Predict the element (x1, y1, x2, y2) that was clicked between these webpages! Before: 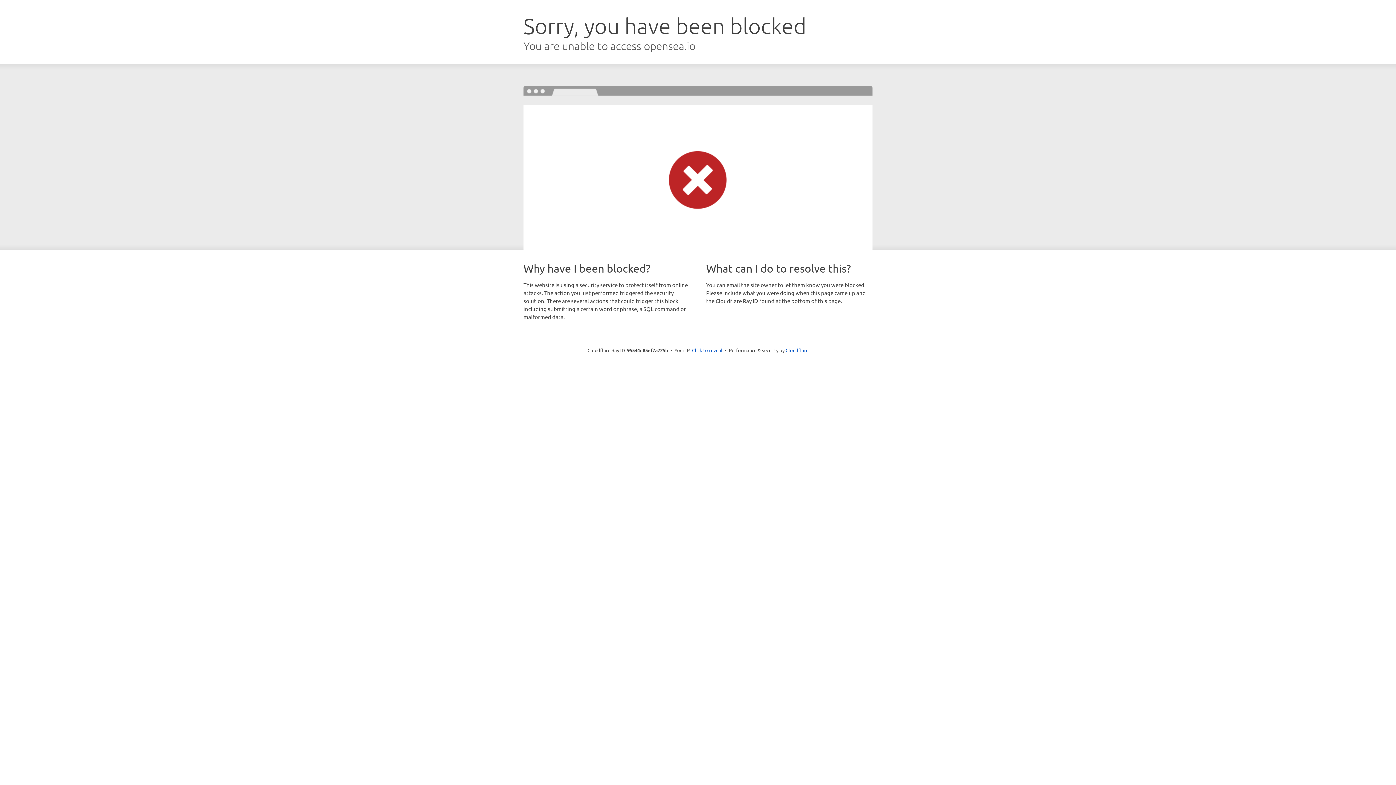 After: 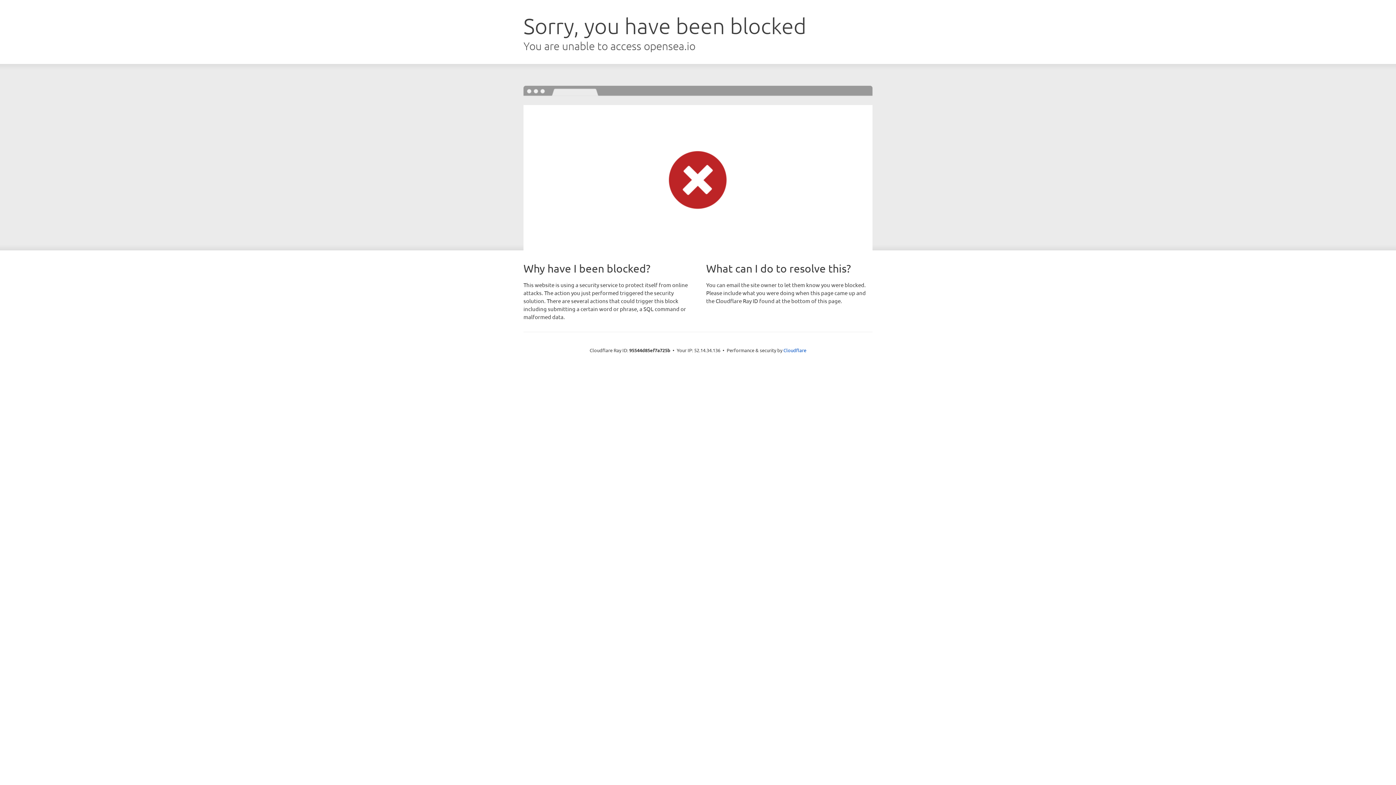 Action: bbox: (692, 346, 722, 353) label: Click to reveal